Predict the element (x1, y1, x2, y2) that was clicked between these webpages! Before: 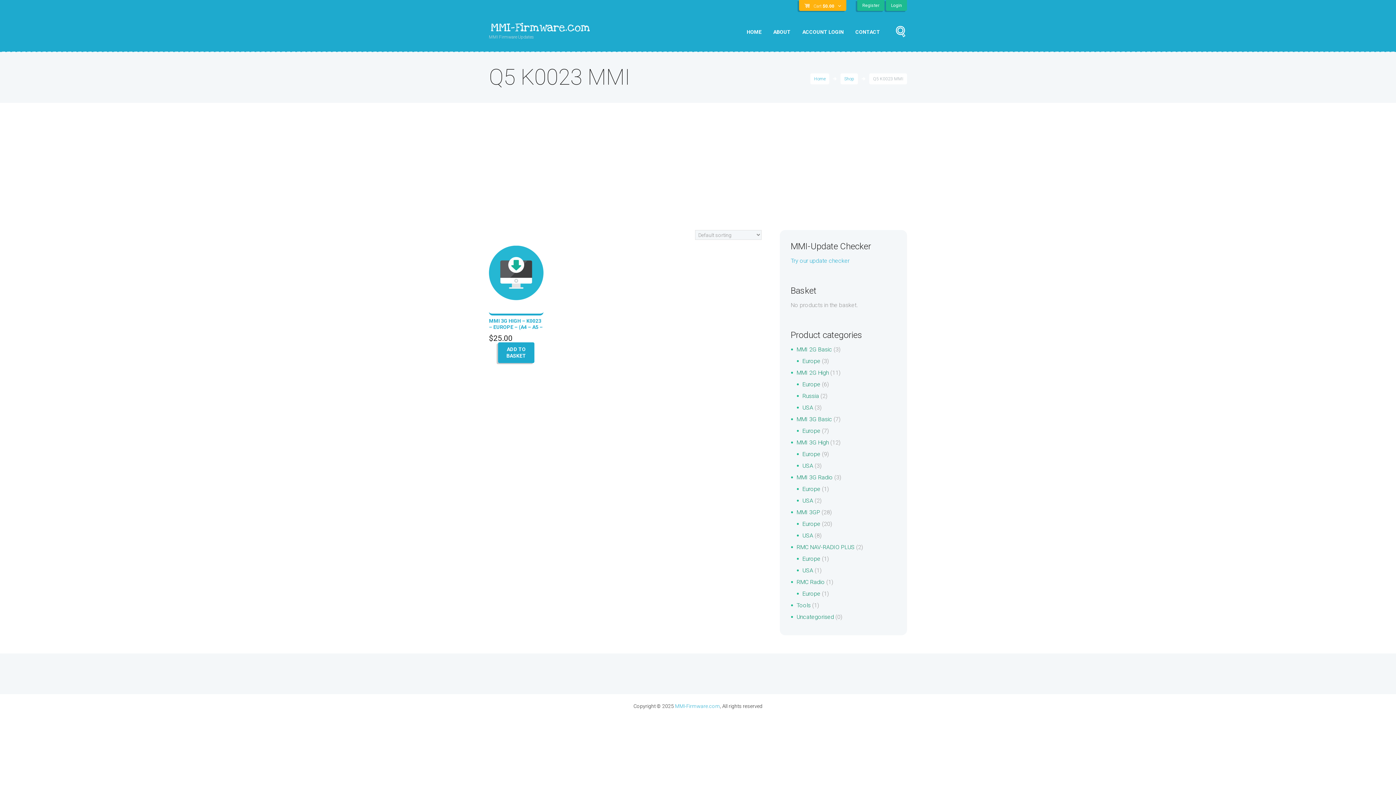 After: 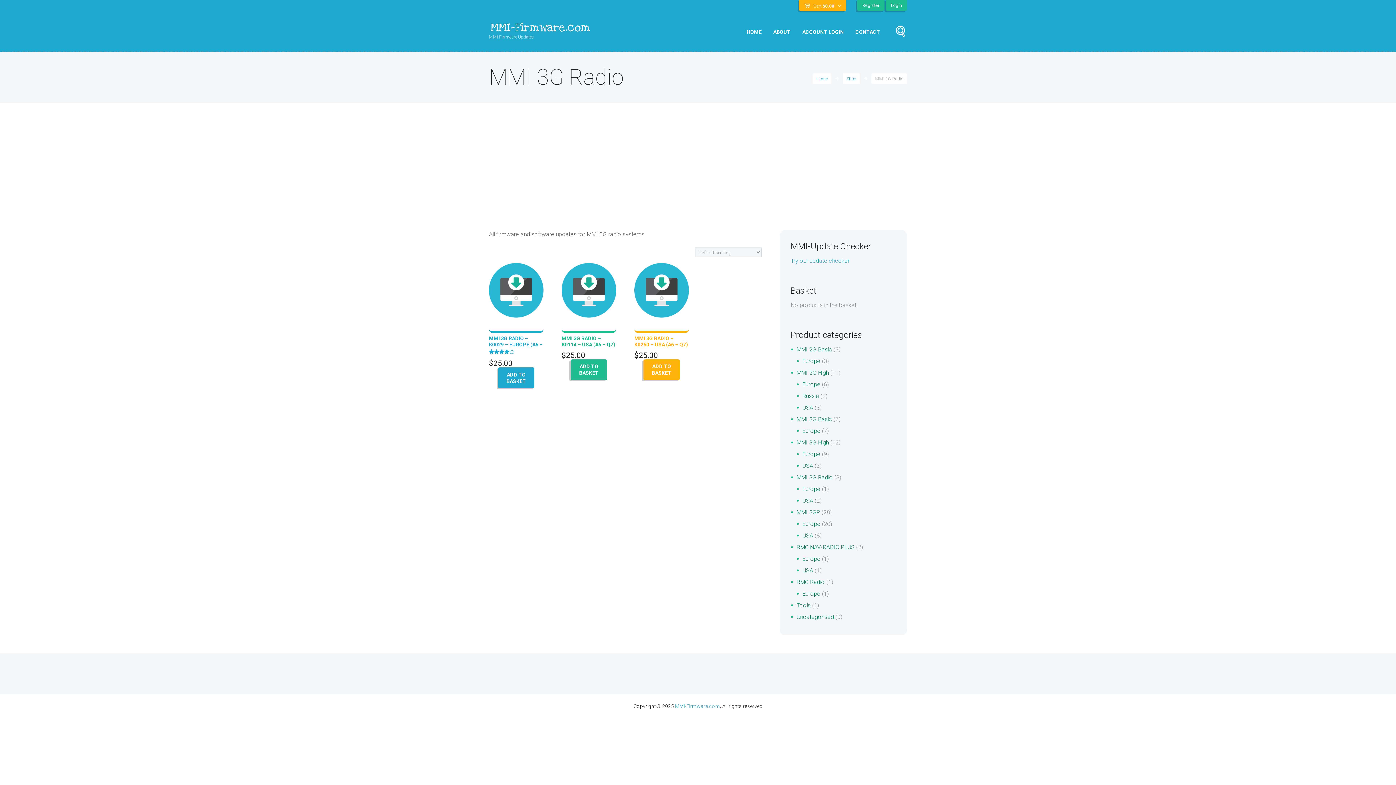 Action: label: MMI 3G Radio bbox: (796, 474, 833, 481)